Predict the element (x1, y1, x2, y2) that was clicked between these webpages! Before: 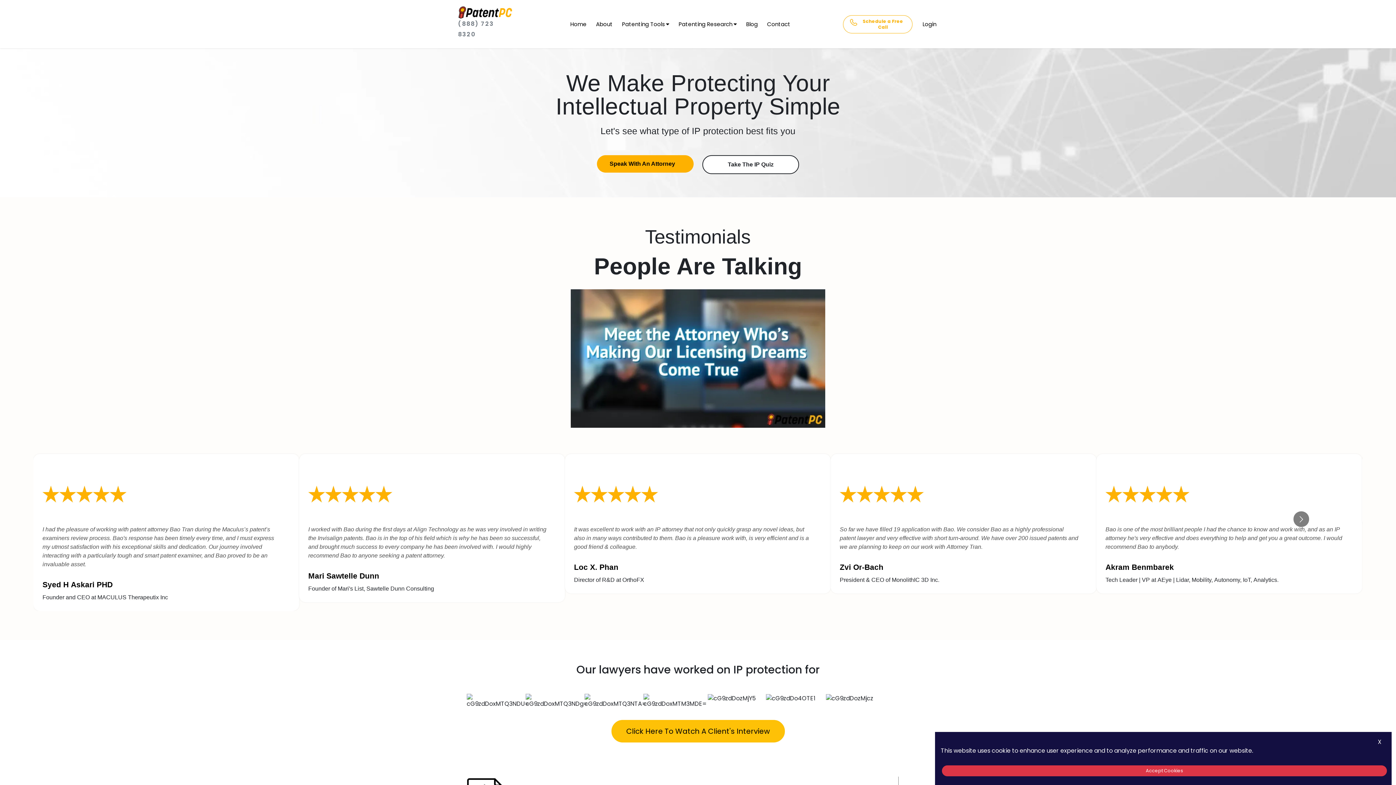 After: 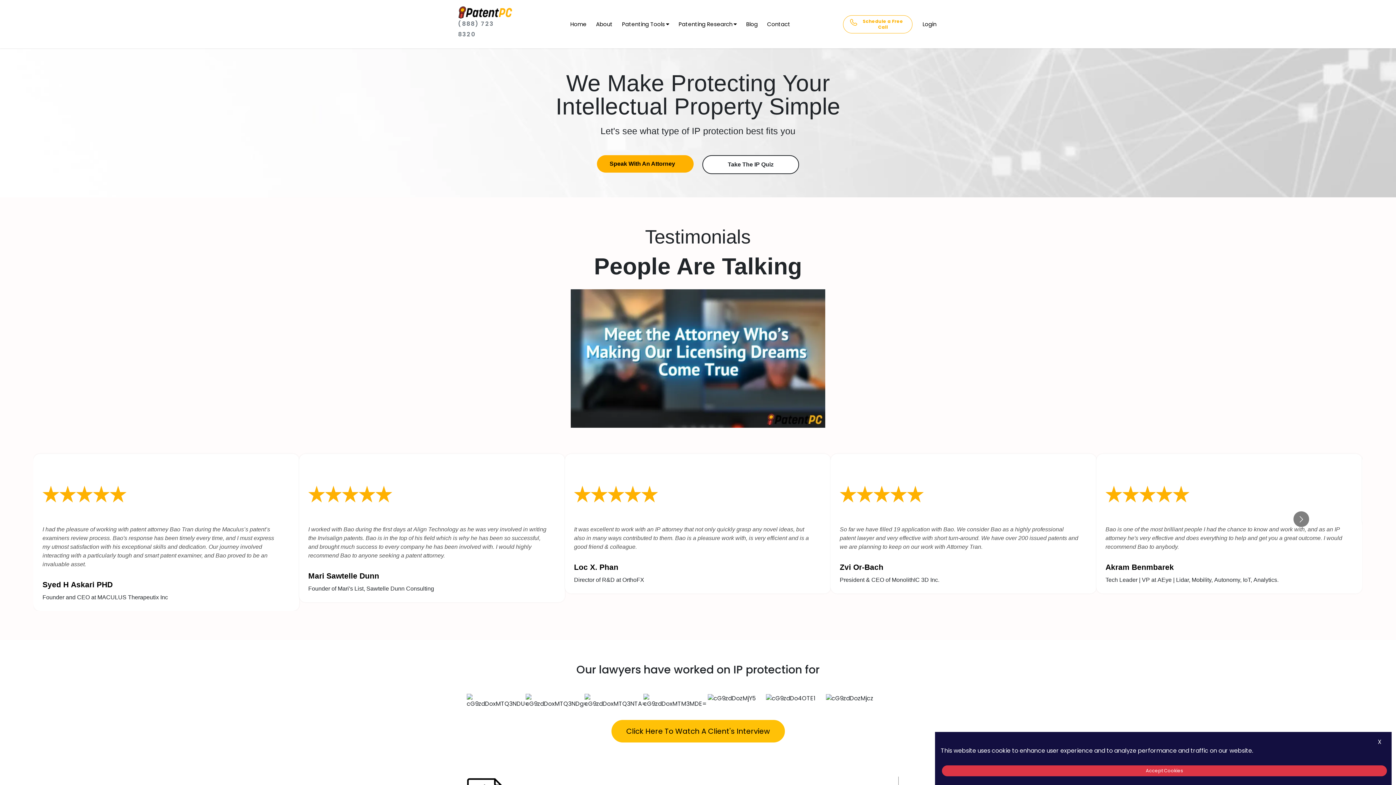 Action: label: Schedule a Free Call bbox: (859, 21, 908, 27)